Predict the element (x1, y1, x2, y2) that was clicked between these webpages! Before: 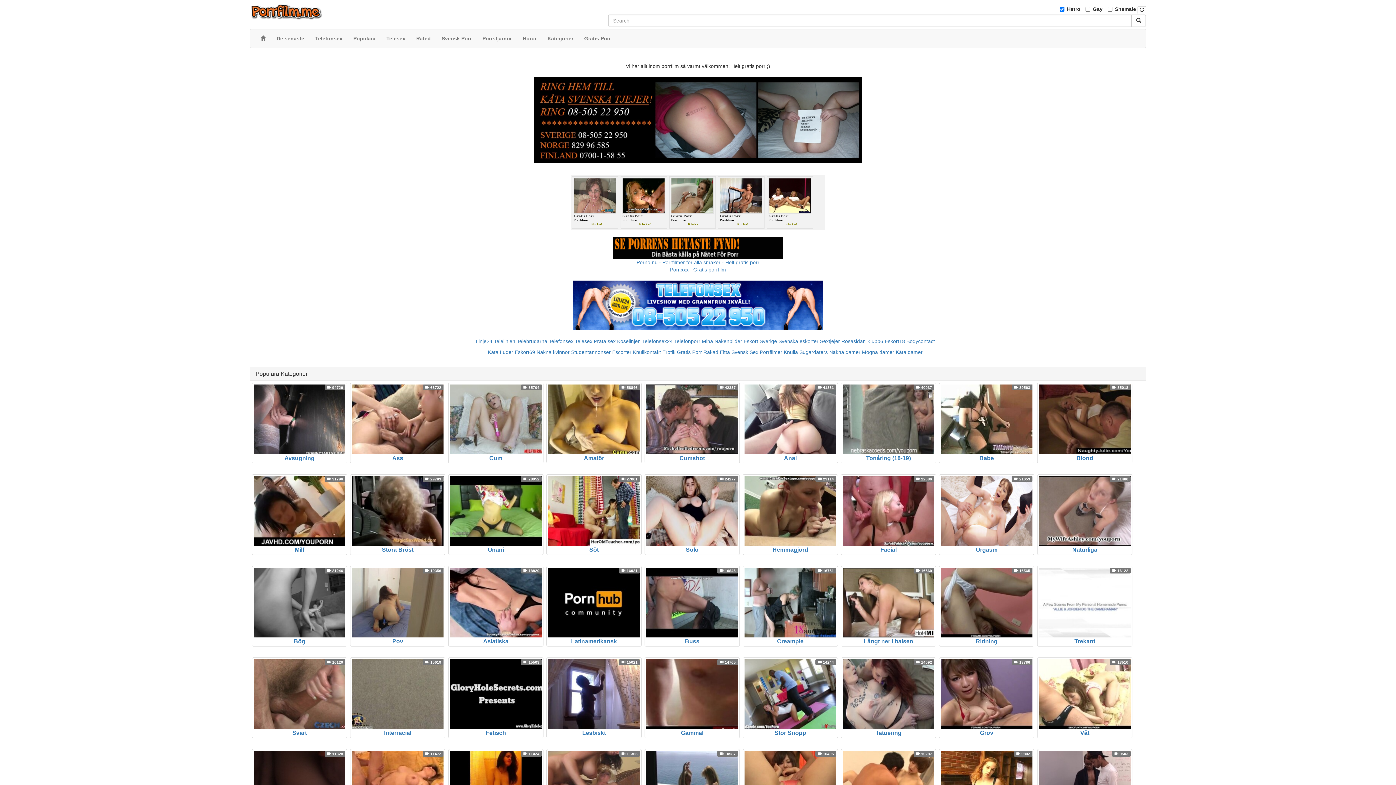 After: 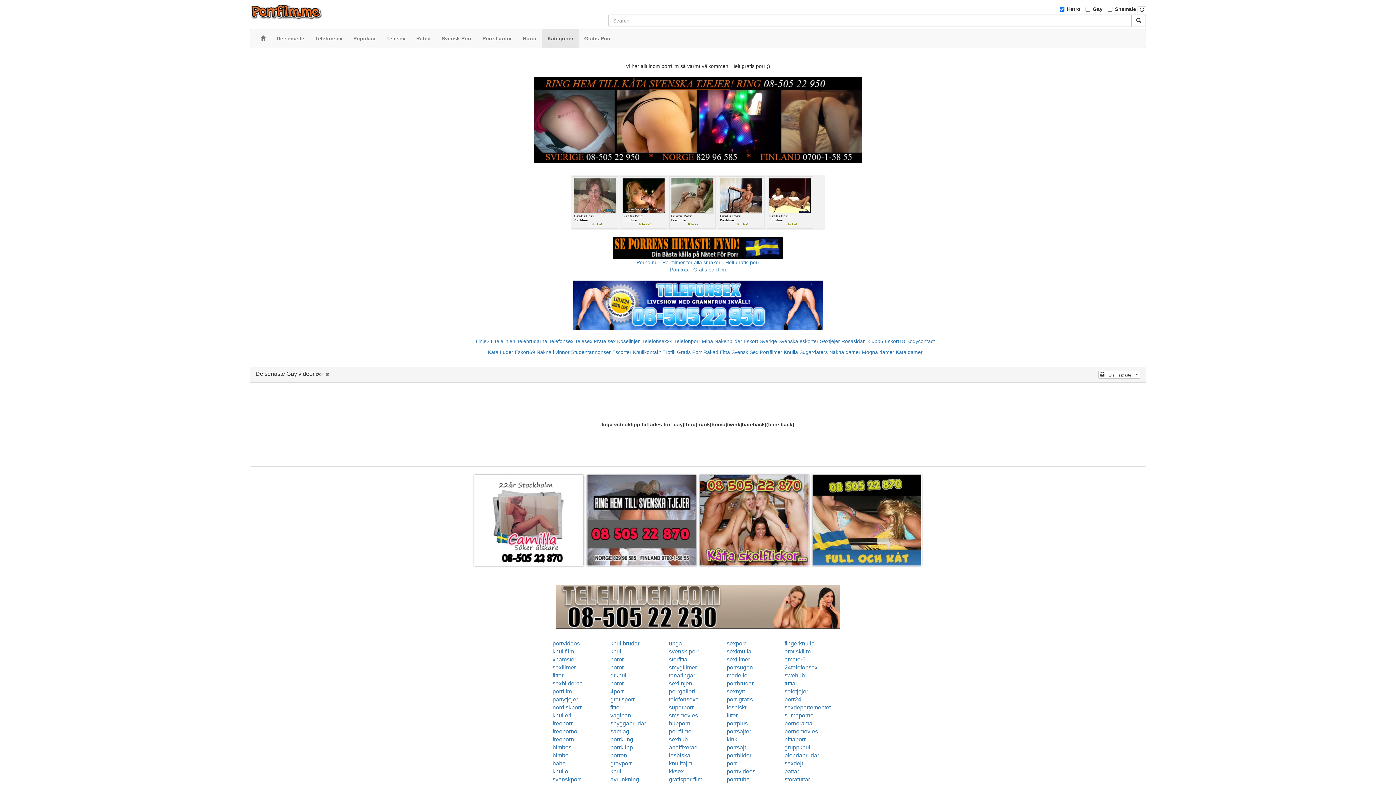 Action: label: Bög
 21246 bbox: (252, 566, 347, 646)